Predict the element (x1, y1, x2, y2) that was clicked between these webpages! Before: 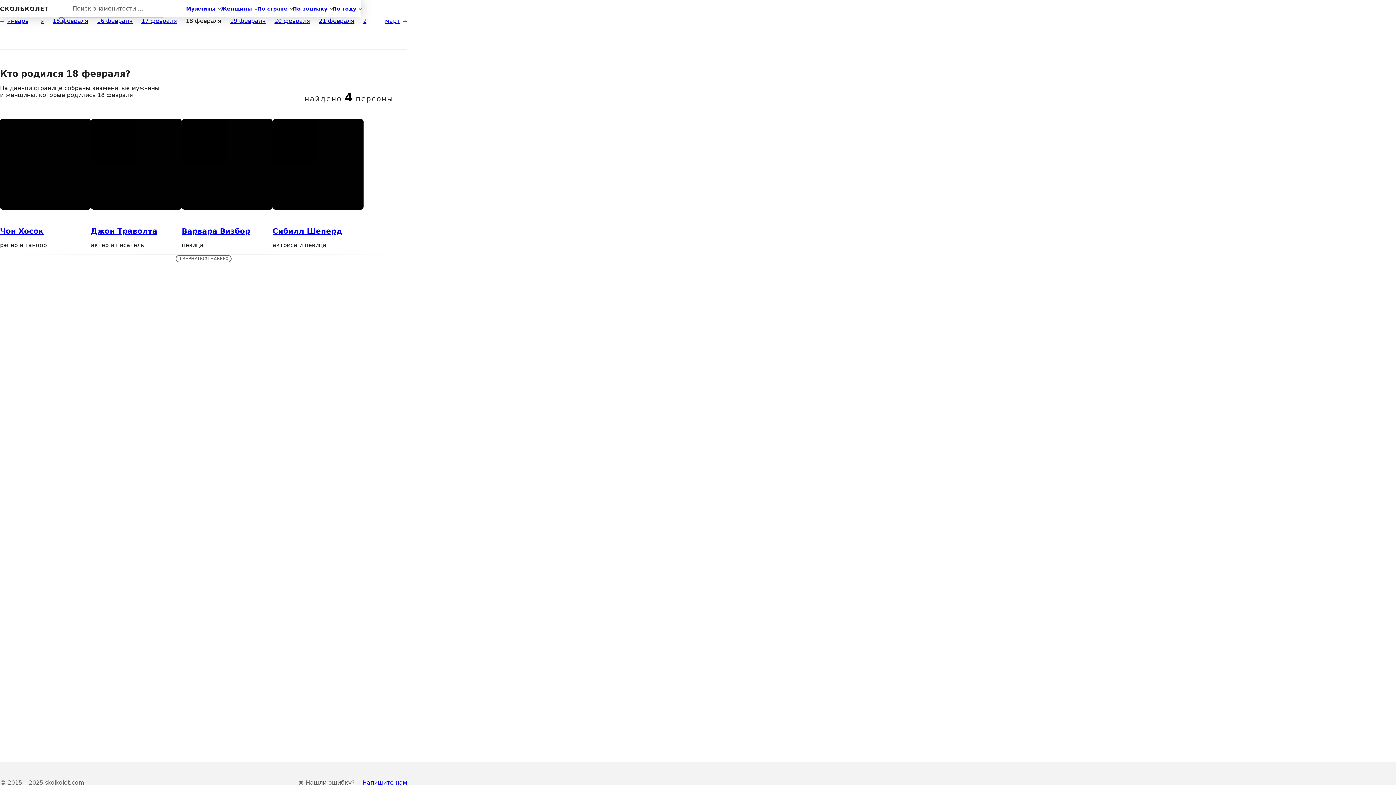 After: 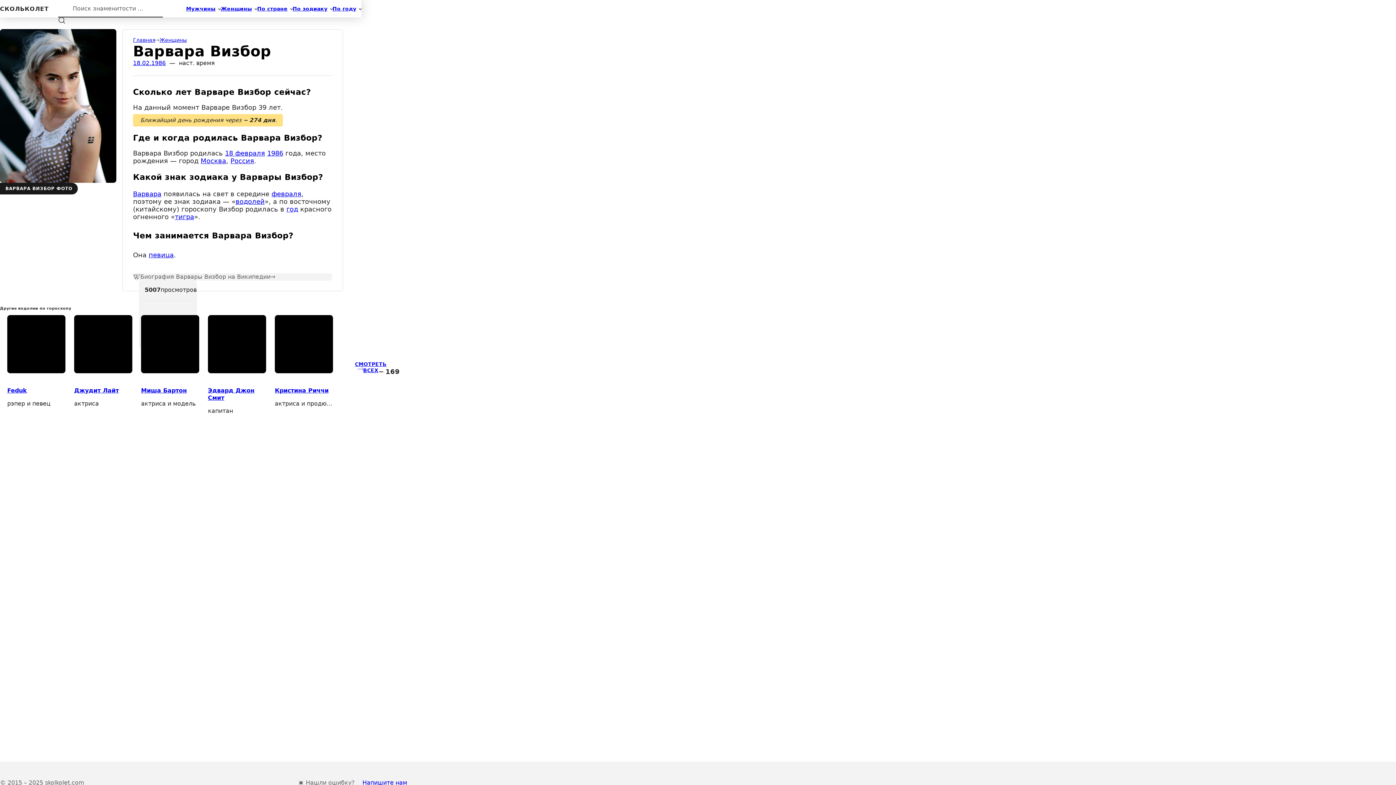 Action: bbox: (181, 226, 250, 235) label: Перейти на страницу персоны Варвара Визбор